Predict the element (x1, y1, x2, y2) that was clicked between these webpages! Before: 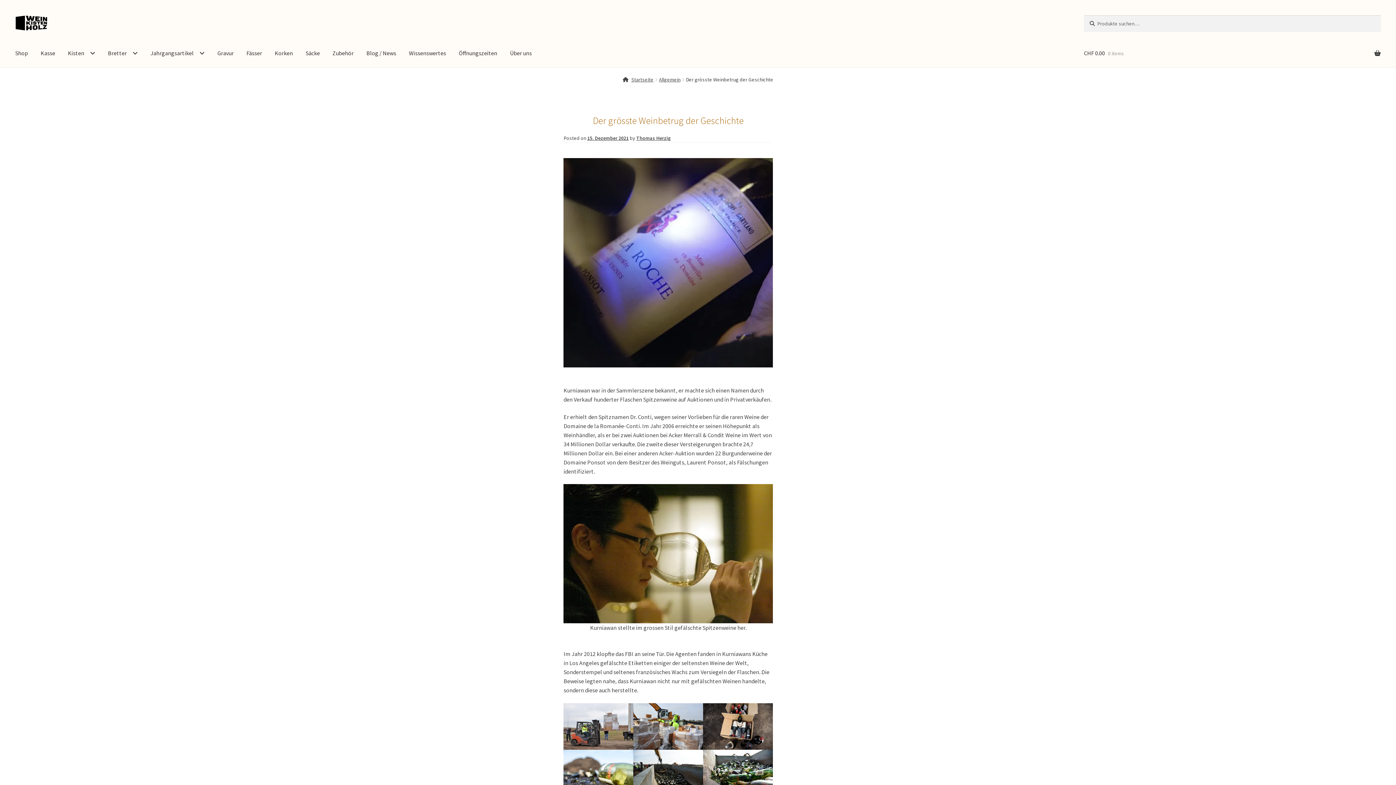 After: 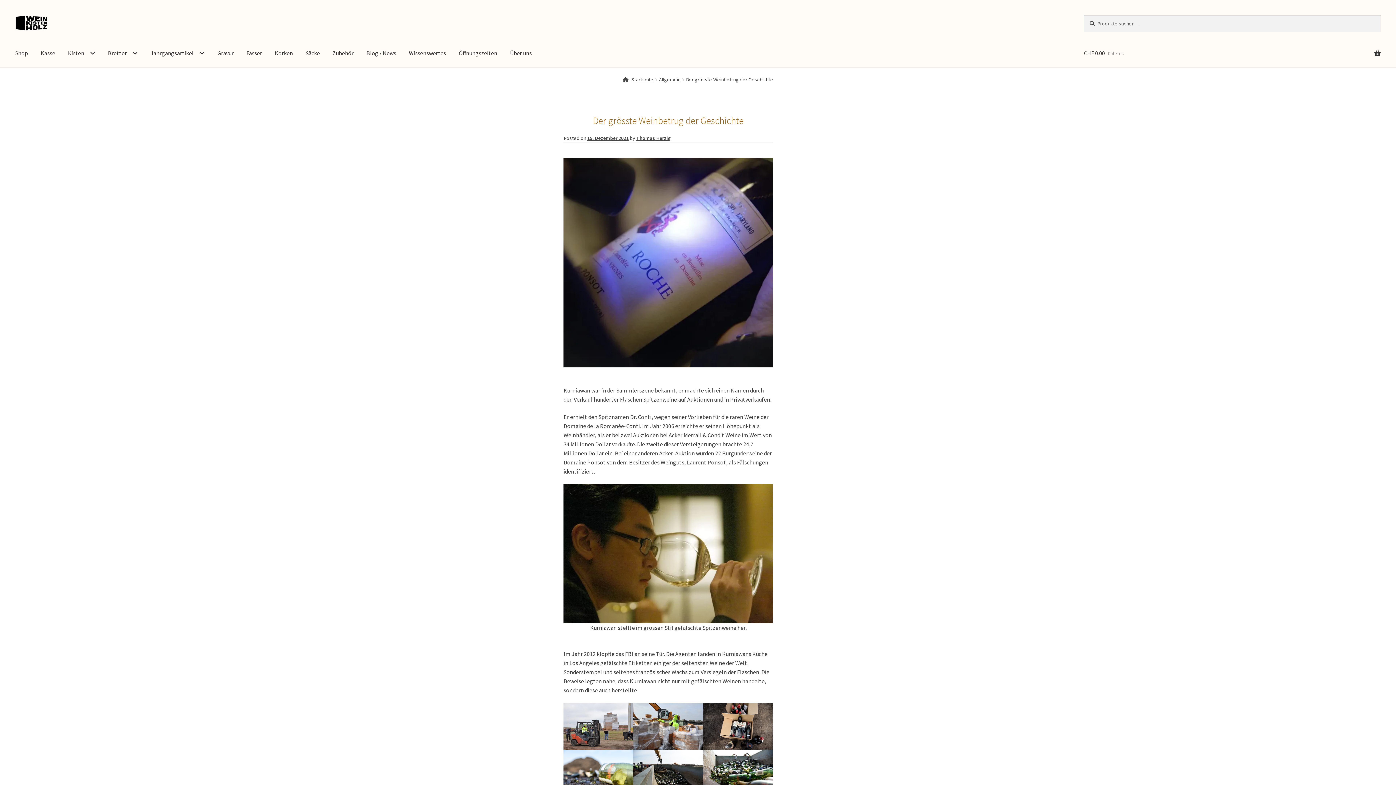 Action: label: 15. Dezember 2021 bbox: (587, 134, 628, 141)